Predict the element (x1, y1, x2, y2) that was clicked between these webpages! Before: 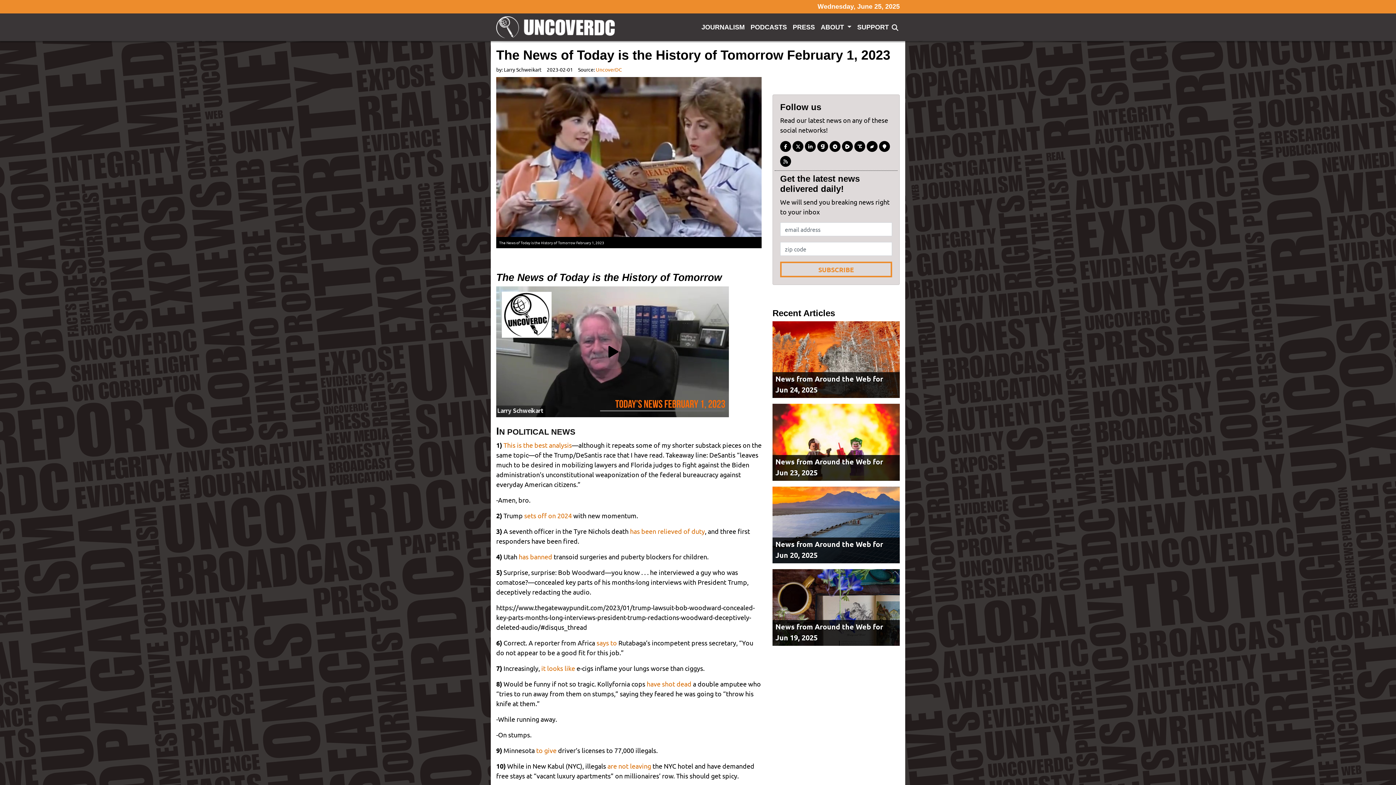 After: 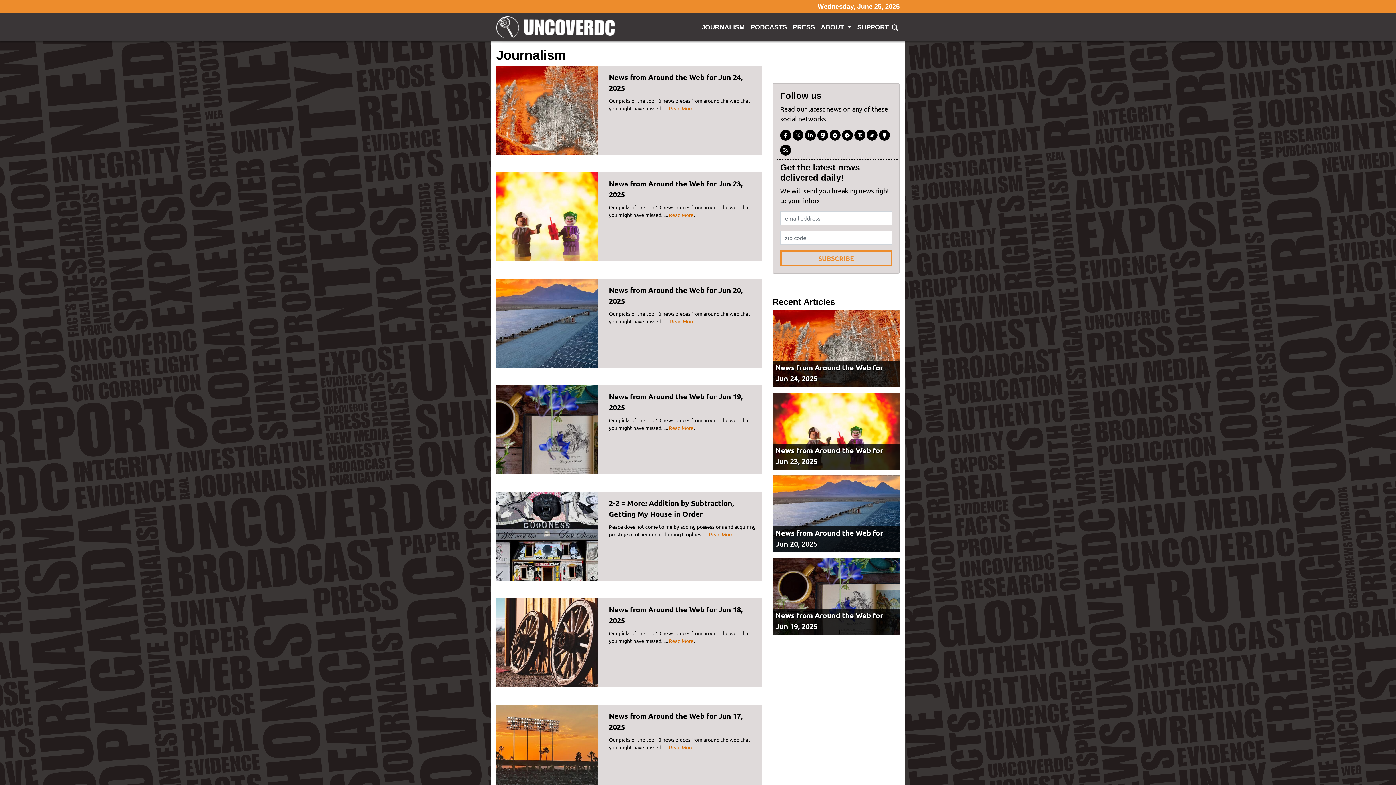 Action: bbox: (698, 19, 747, 35) label: JOURNALISM